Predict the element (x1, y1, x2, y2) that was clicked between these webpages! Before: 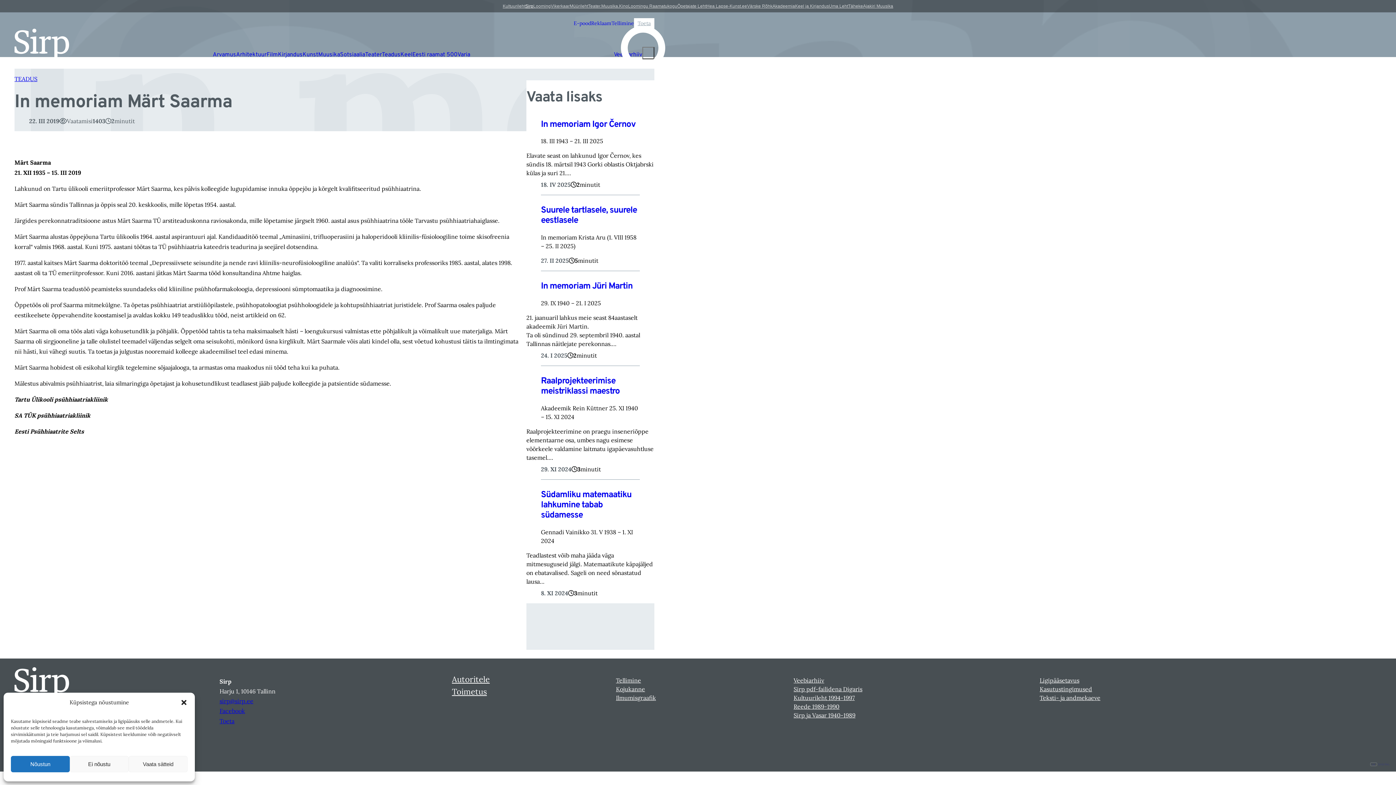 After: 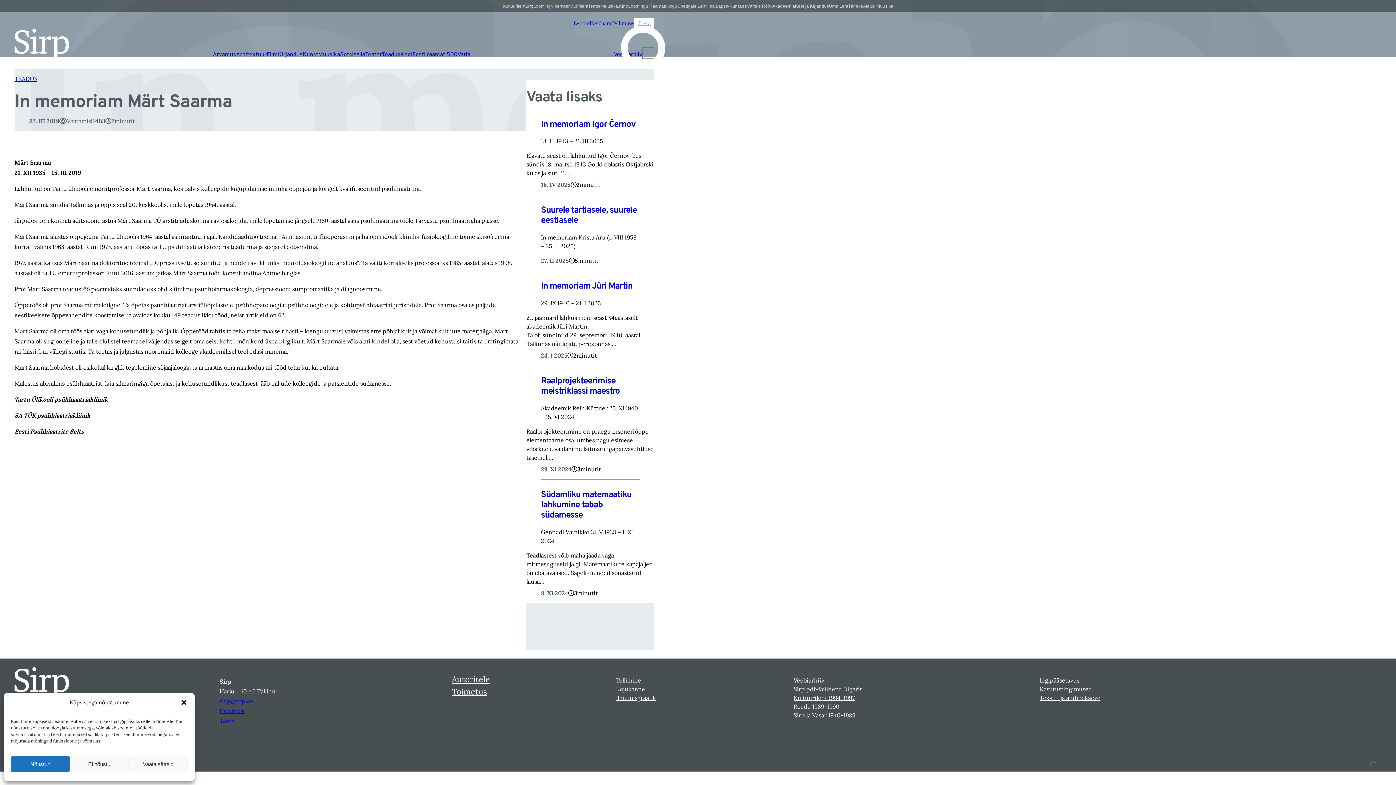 Action: label: Kultuurileht bbox: (500, 2, 525, 9)